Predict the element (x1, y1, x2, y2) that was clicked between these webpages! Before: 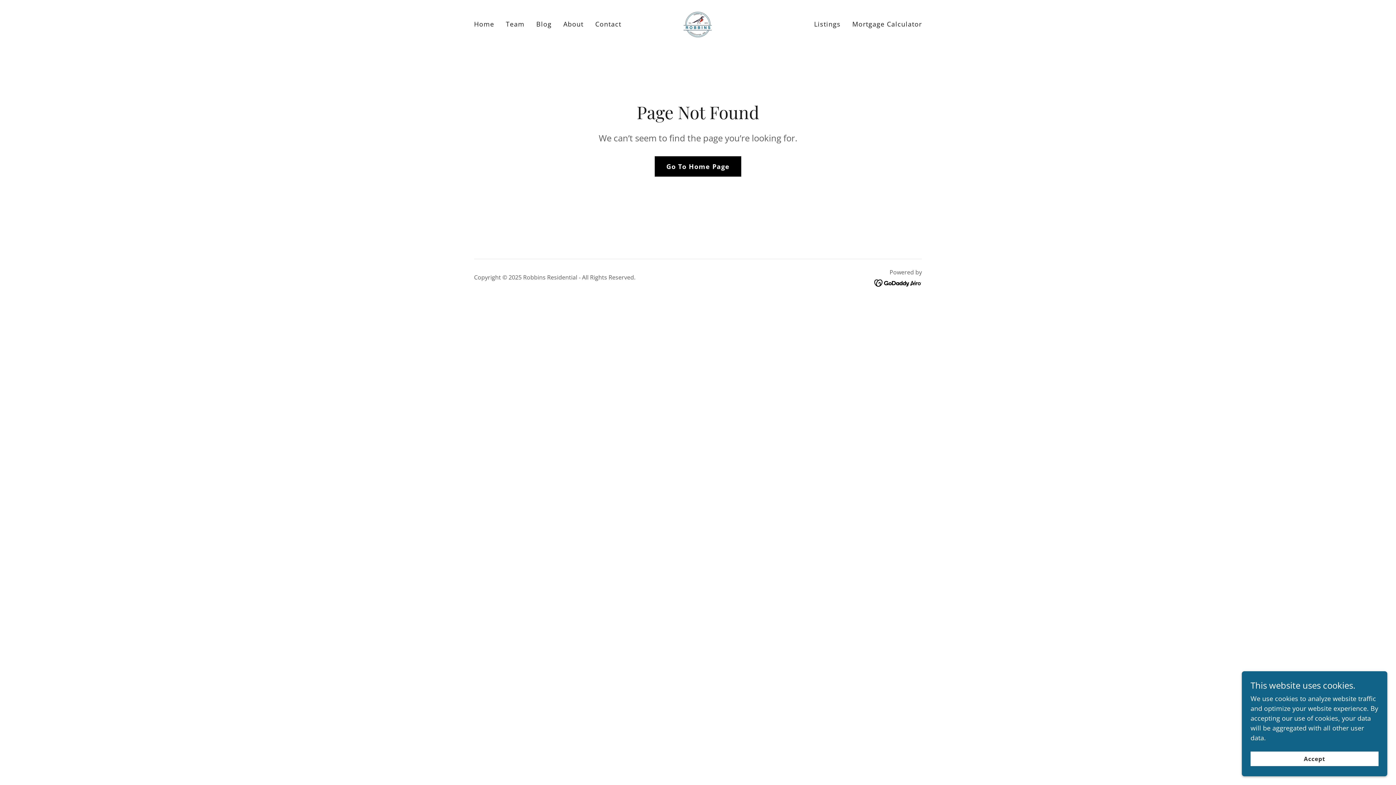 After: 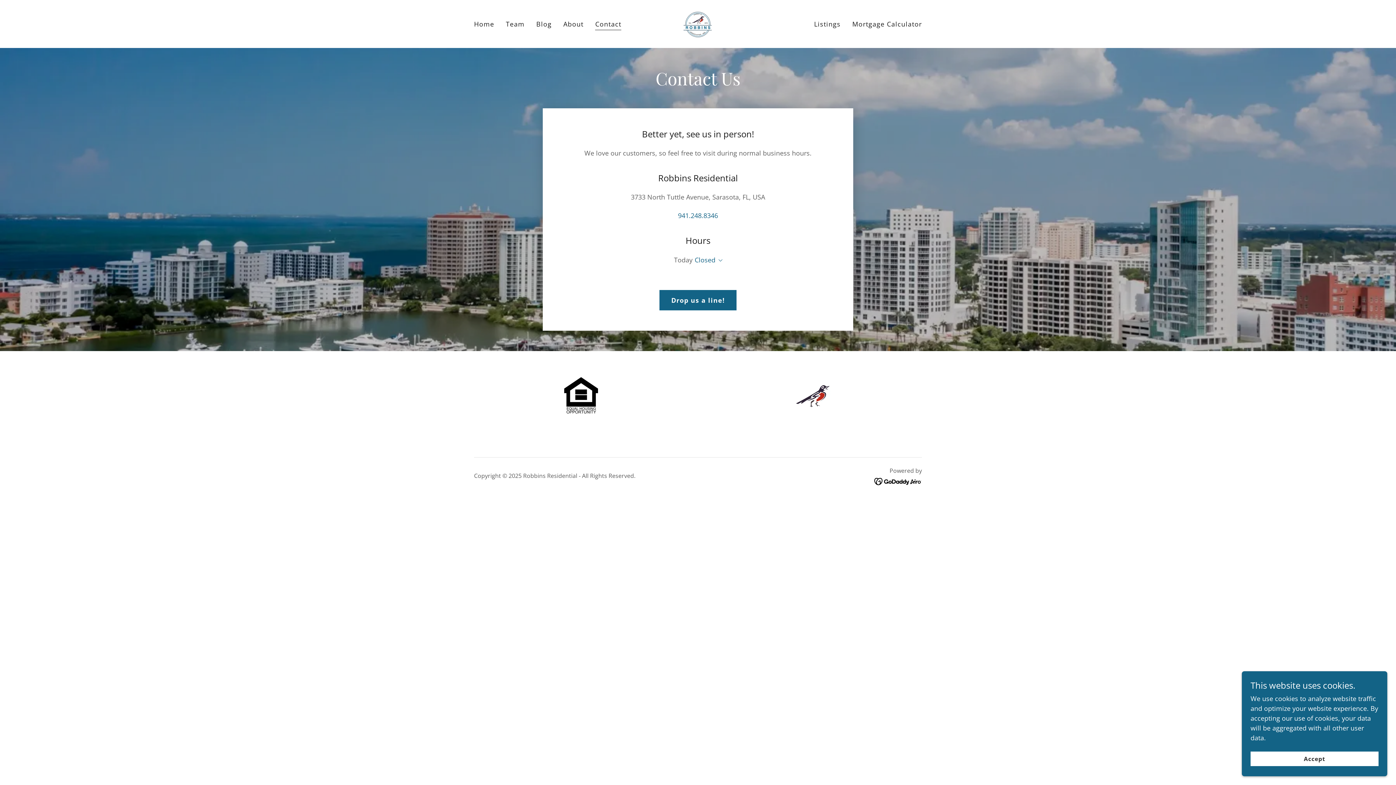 Action: bbox: (593, 17, 623, 30) label: Contact